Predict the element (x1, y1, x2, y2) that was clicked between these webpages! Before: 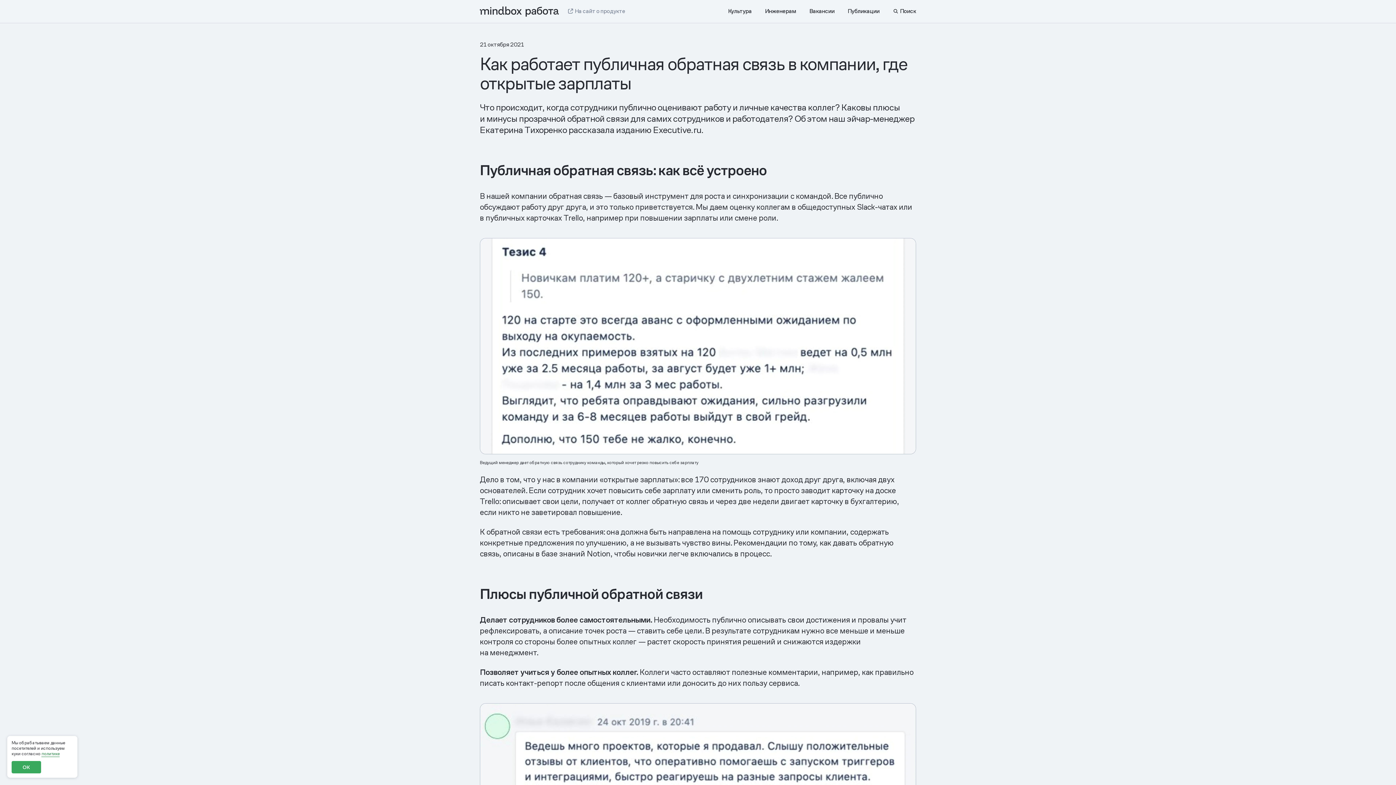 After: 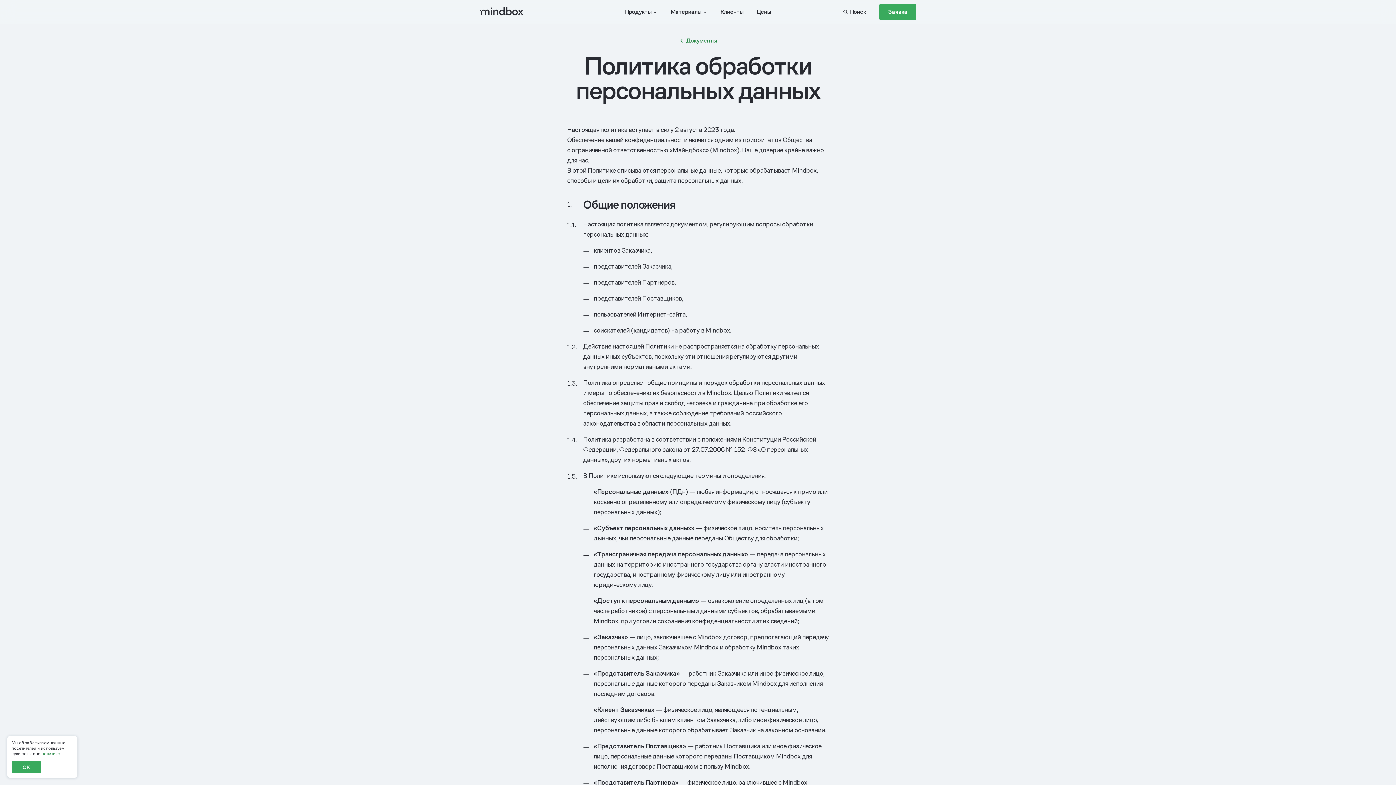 Action: bbox: (41, 751, 59, 757) label: политике